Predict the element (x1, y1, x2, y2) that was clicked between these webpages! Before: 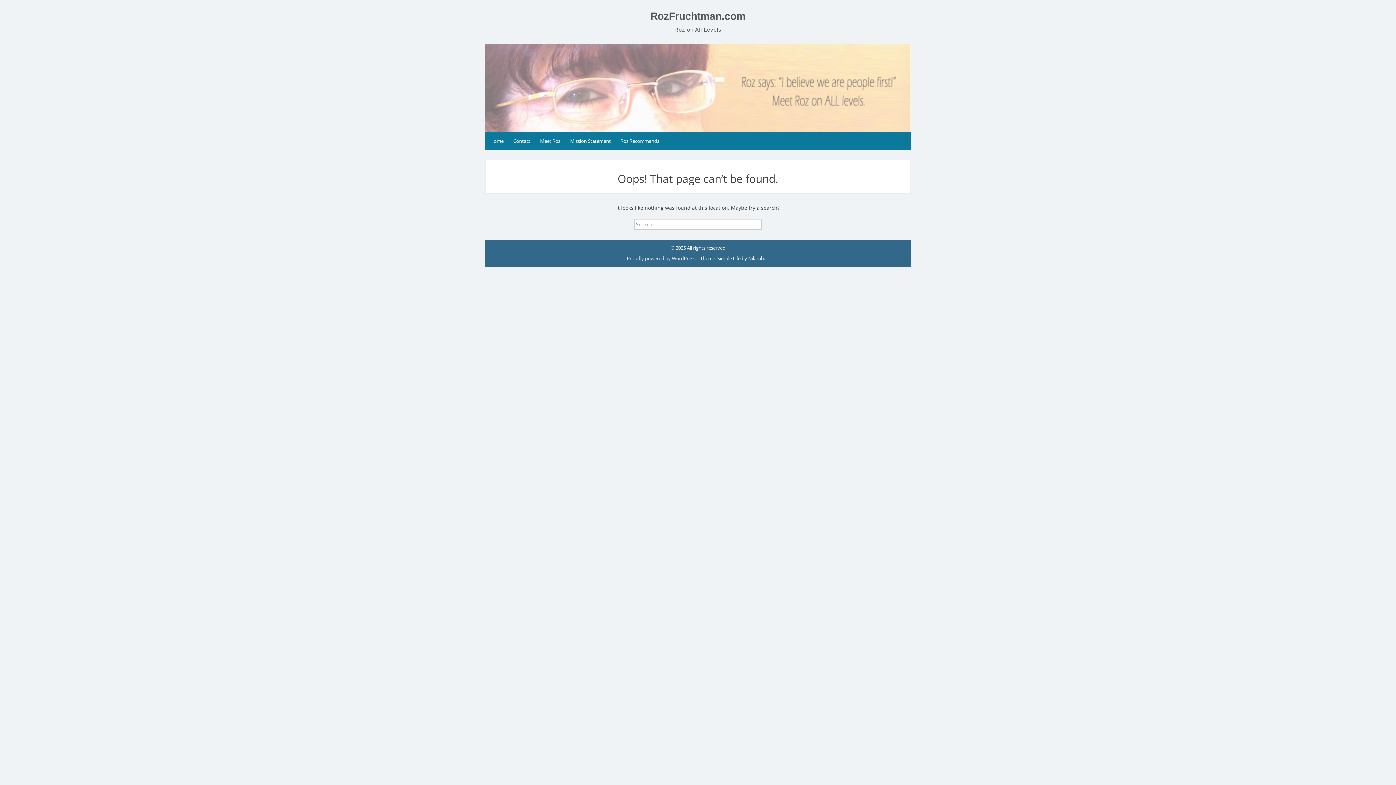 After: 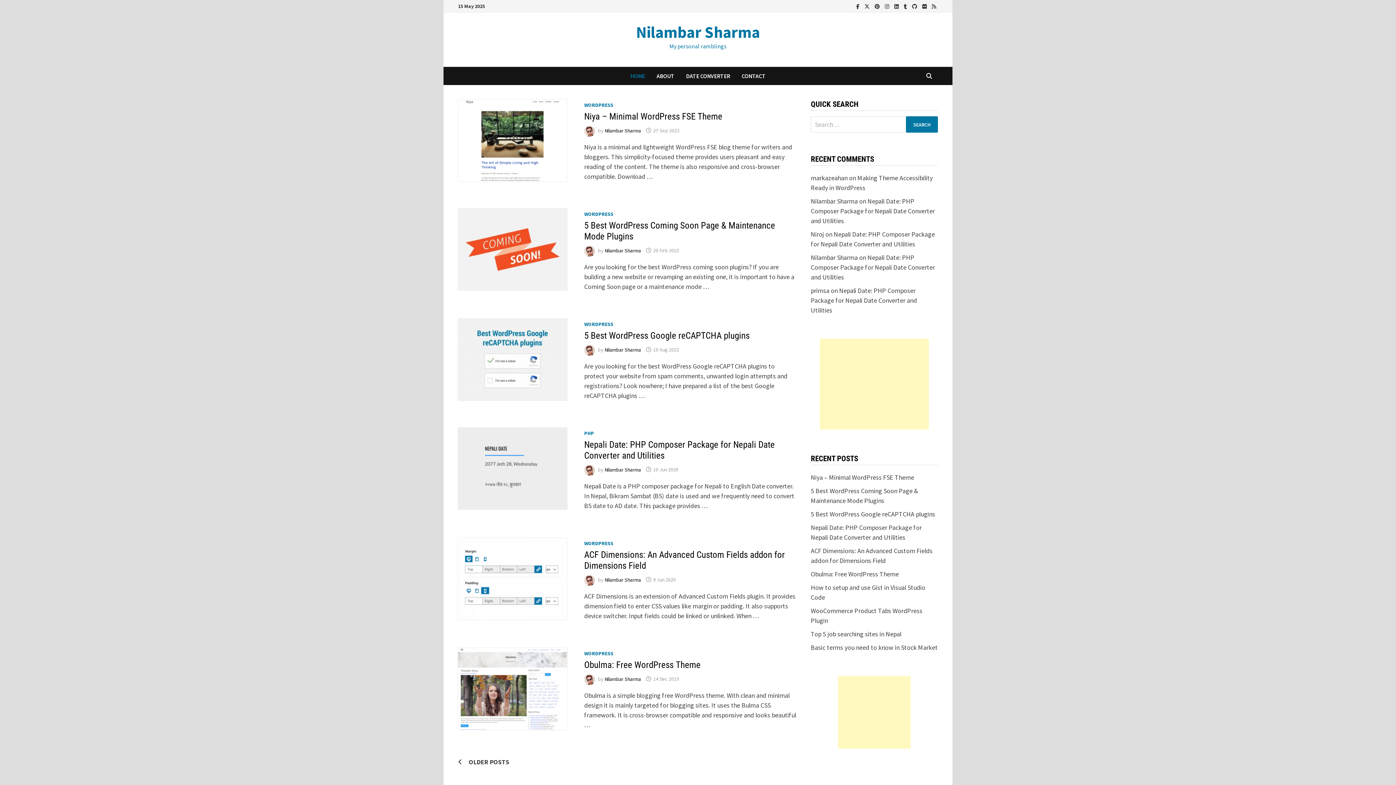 Action: label: Nilambar bbox: (748, 255, 768, 261)